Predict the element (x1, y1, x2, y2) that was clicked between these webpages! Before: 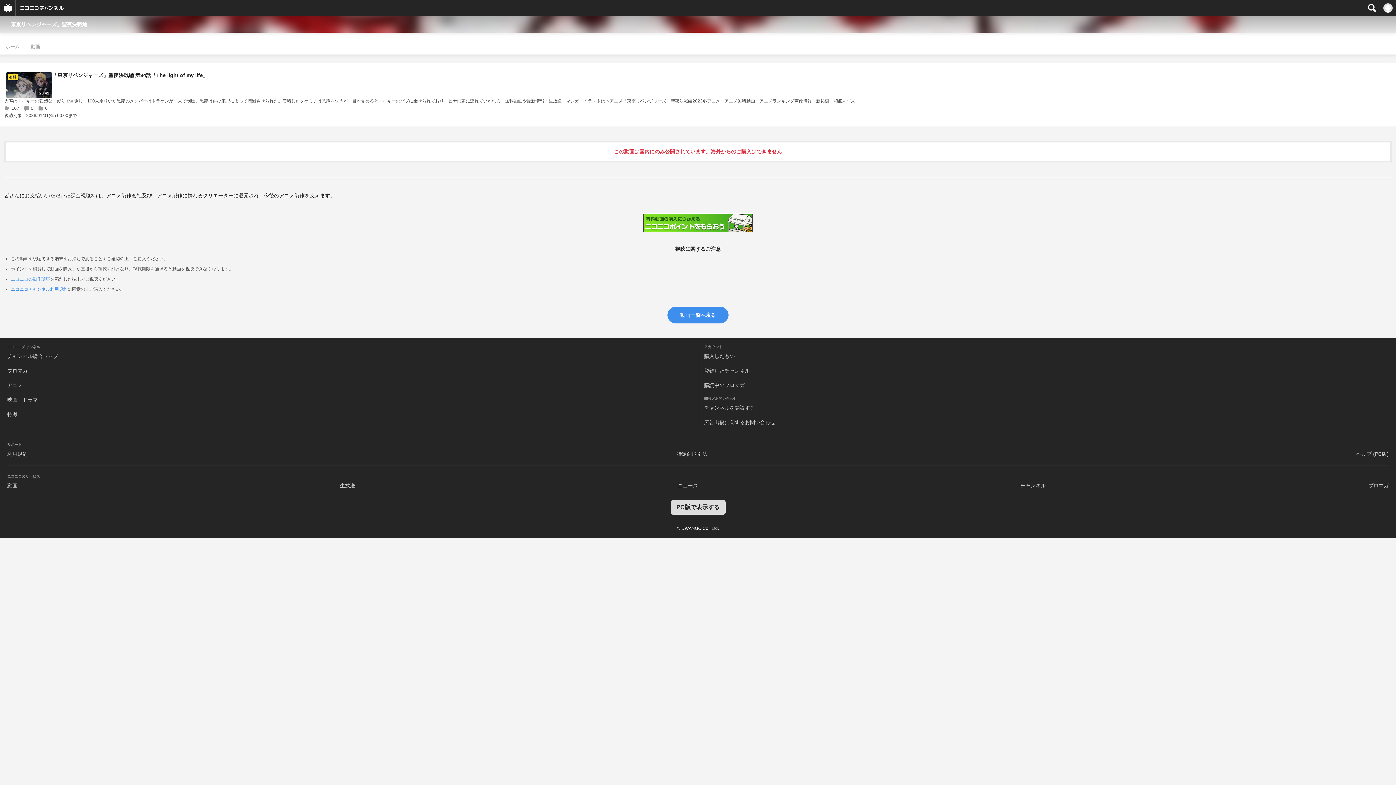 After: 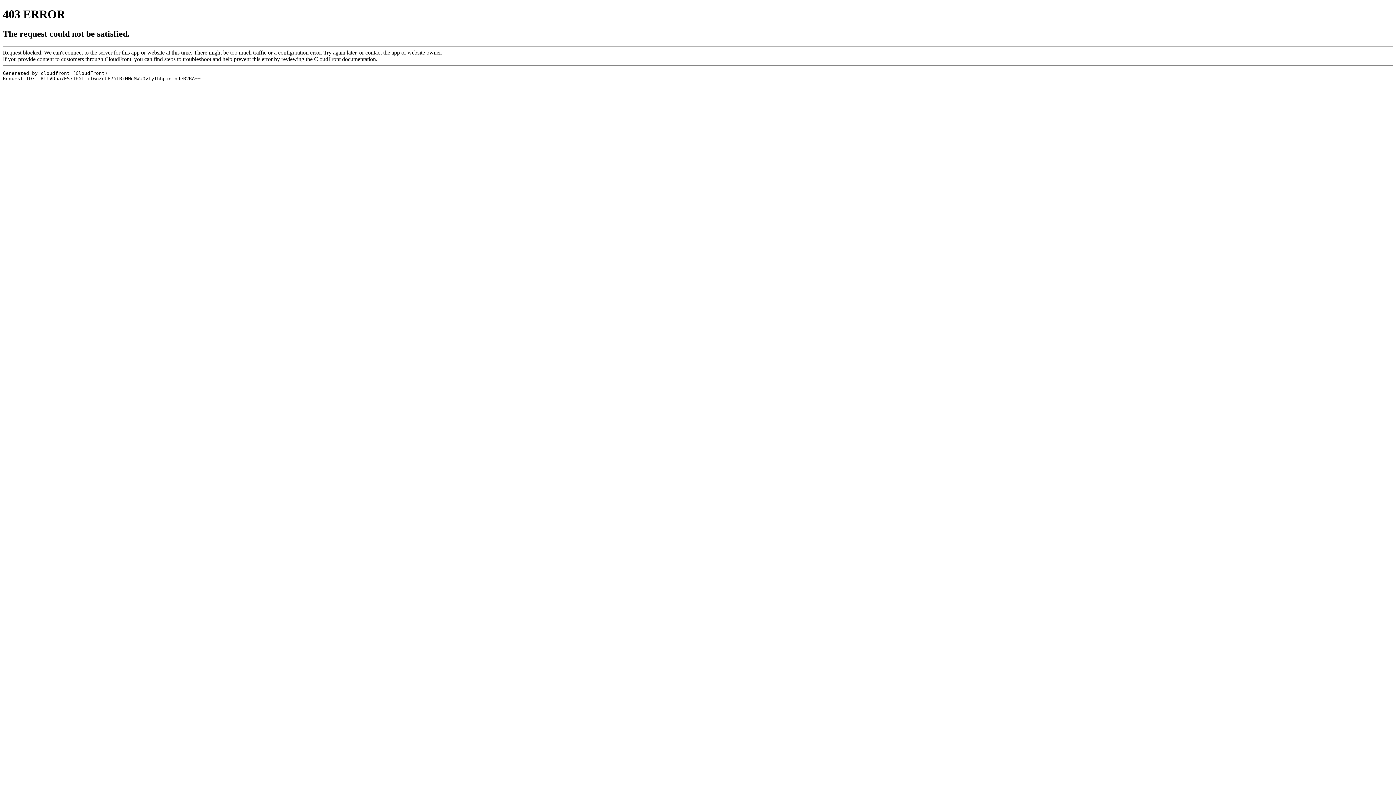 Action: label: ニュース bbox: (677, 482, 698, 488)